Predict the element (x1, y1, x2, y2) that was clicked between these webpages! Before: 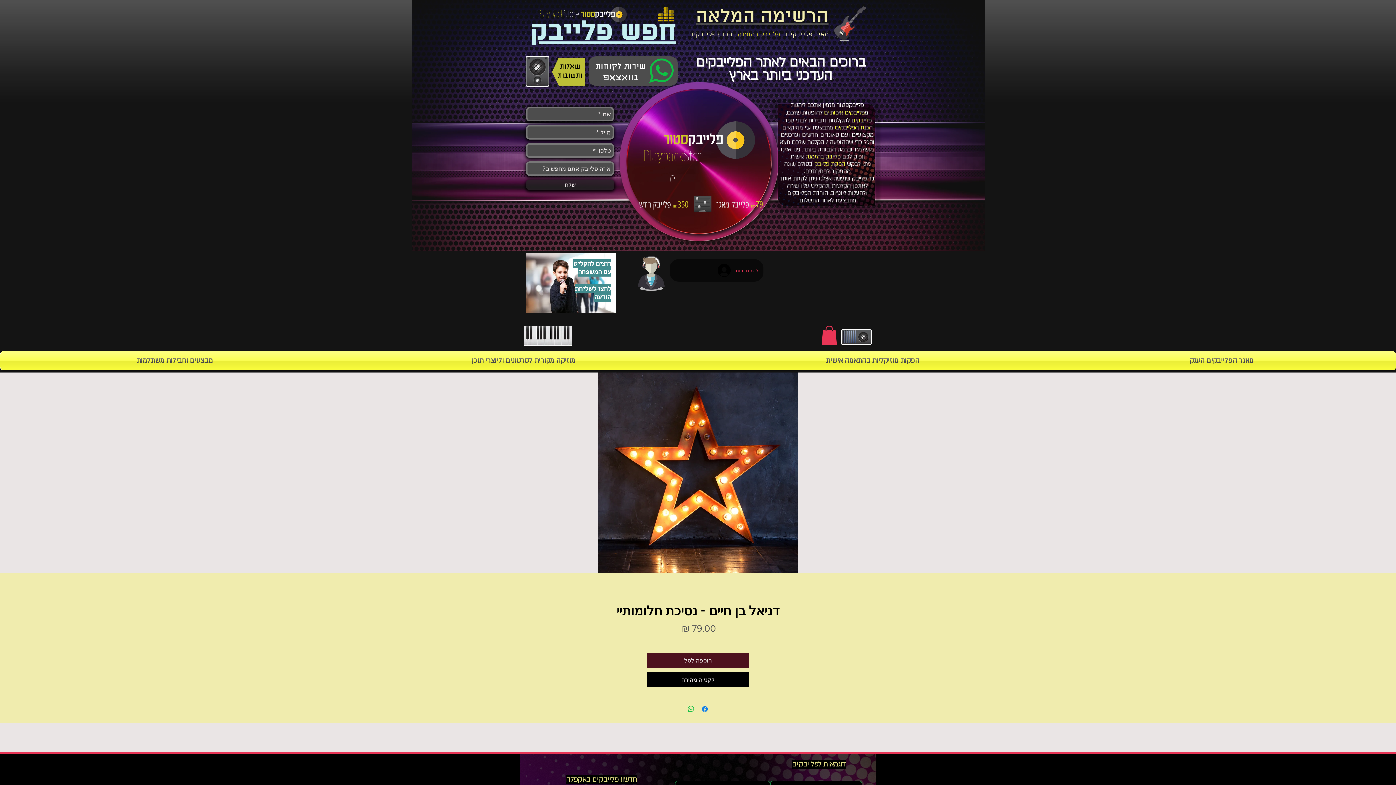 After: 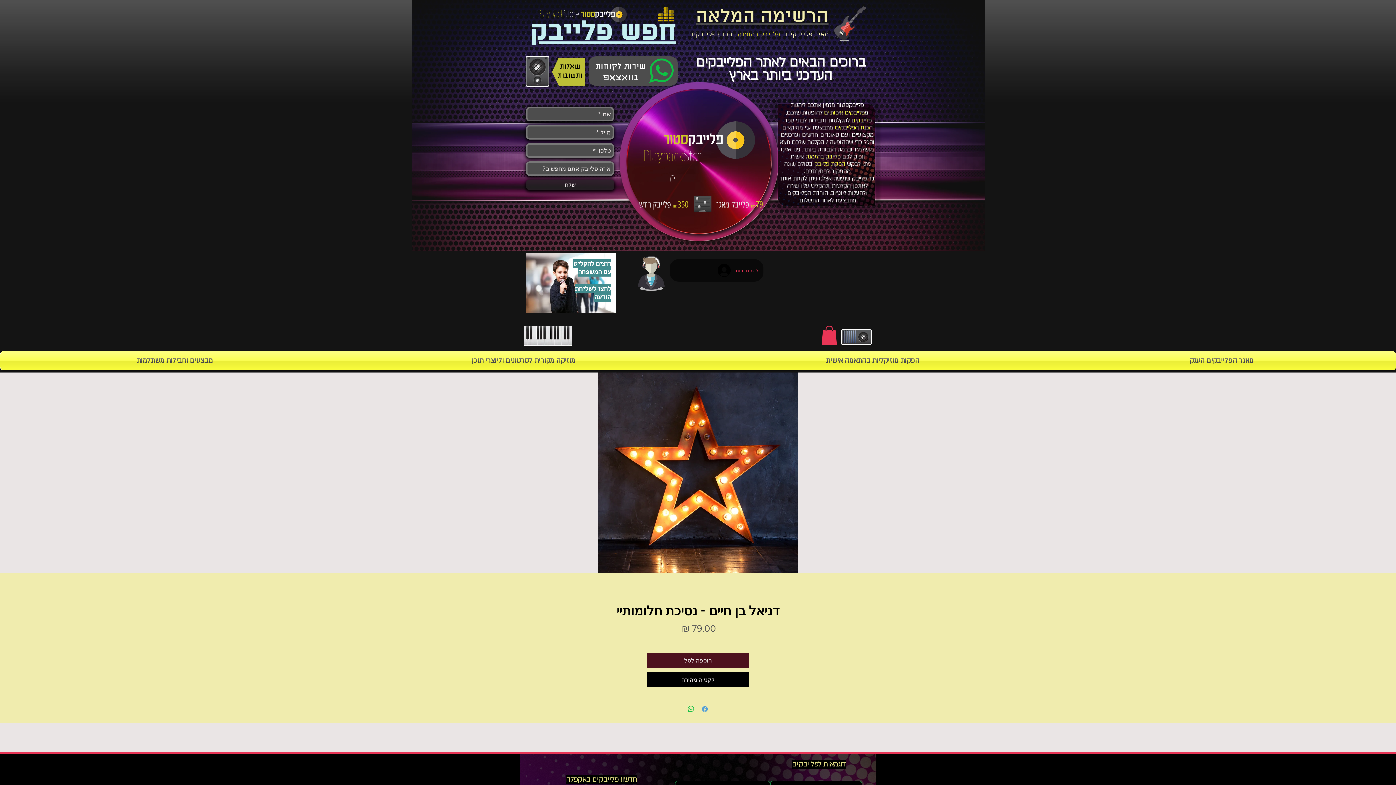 Action: label: שתף בפייסבוק bbox: (700, 704, 709, 713)